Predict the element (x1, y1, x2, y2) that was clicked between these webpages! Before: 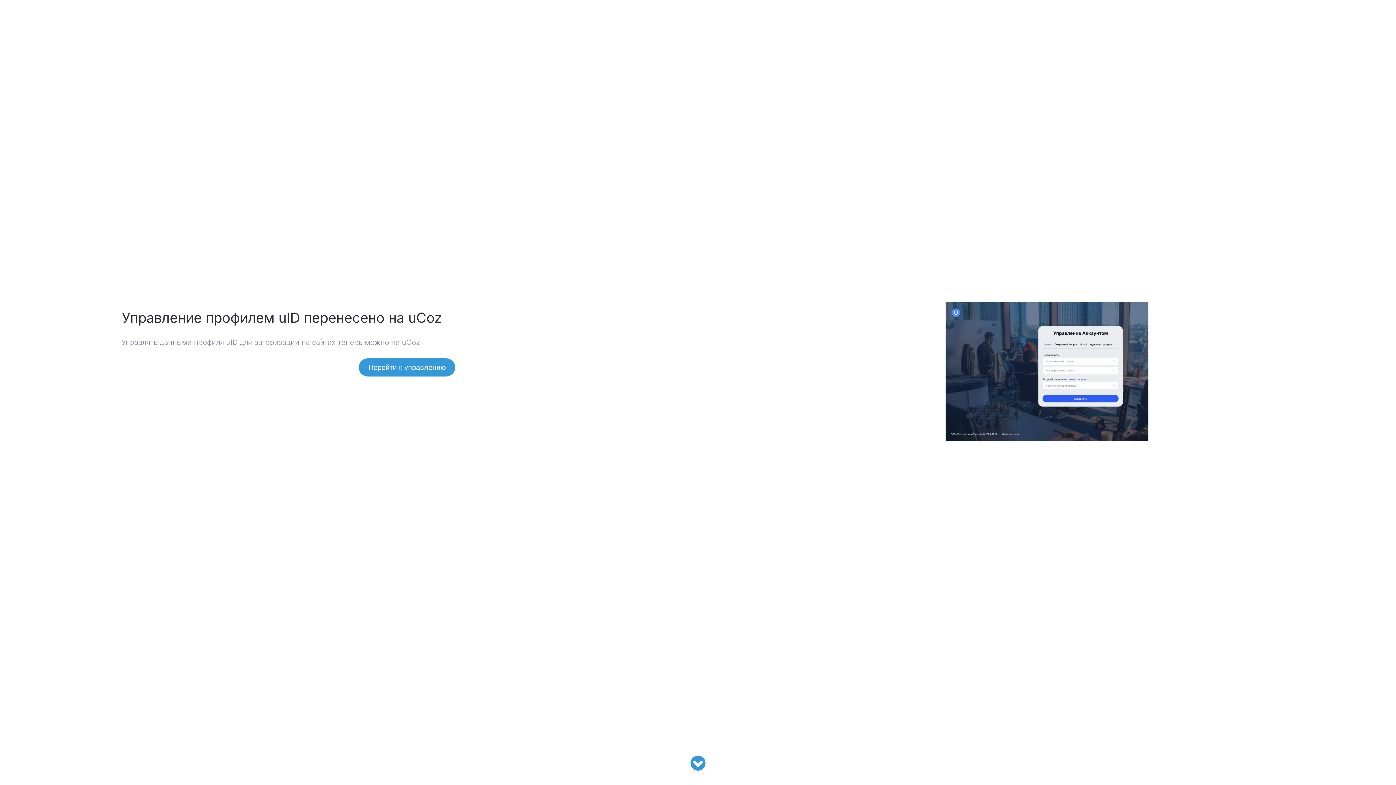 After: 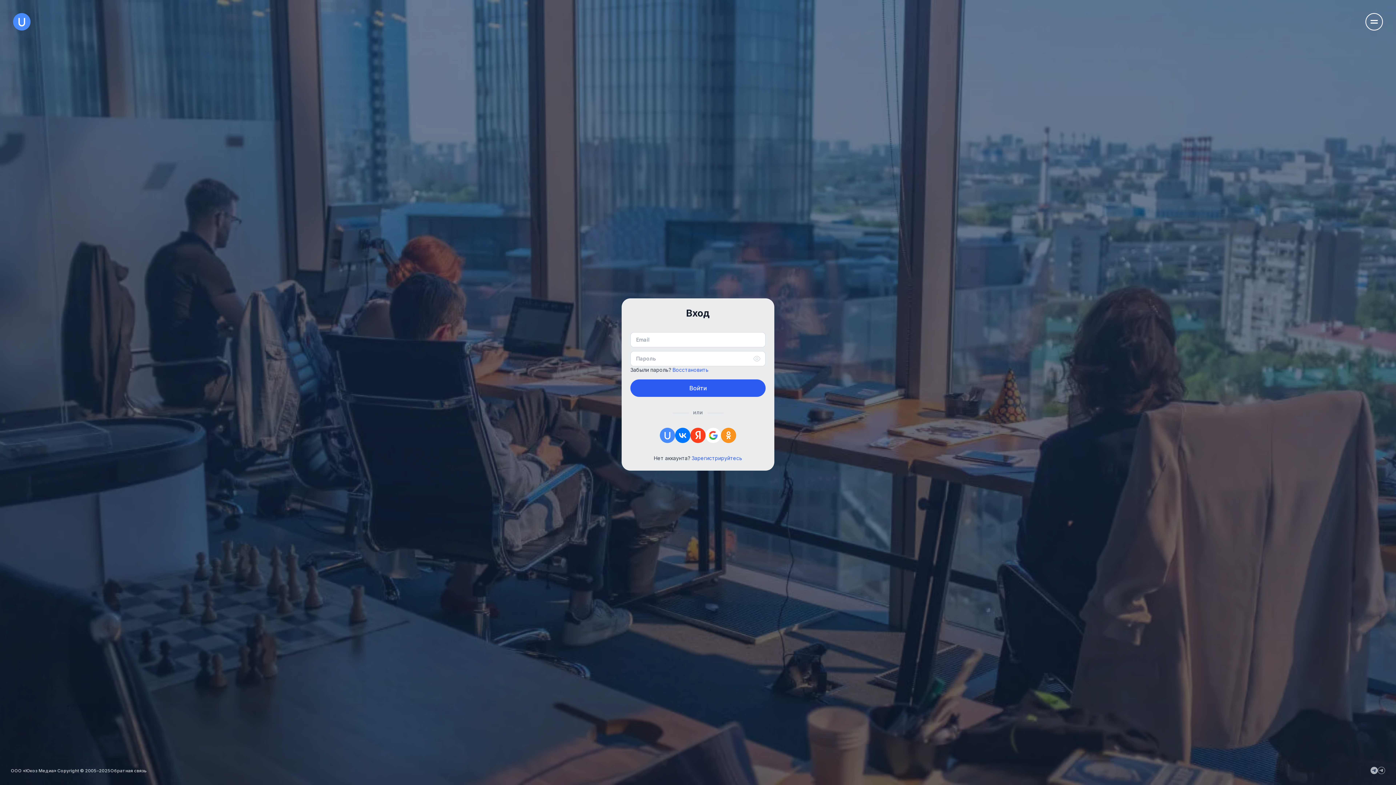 Action: label: Перейти к управлению bbox: (359, 358, 455, 376)